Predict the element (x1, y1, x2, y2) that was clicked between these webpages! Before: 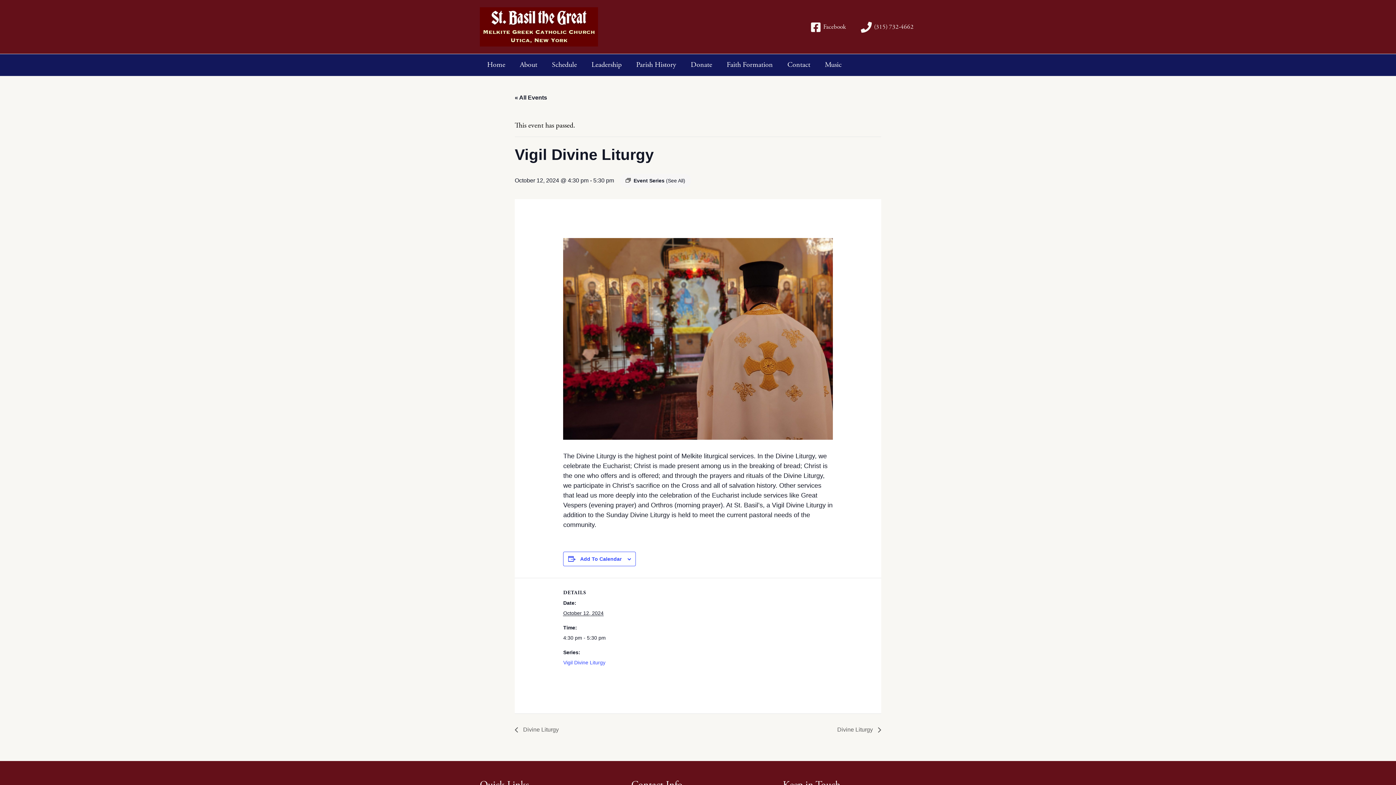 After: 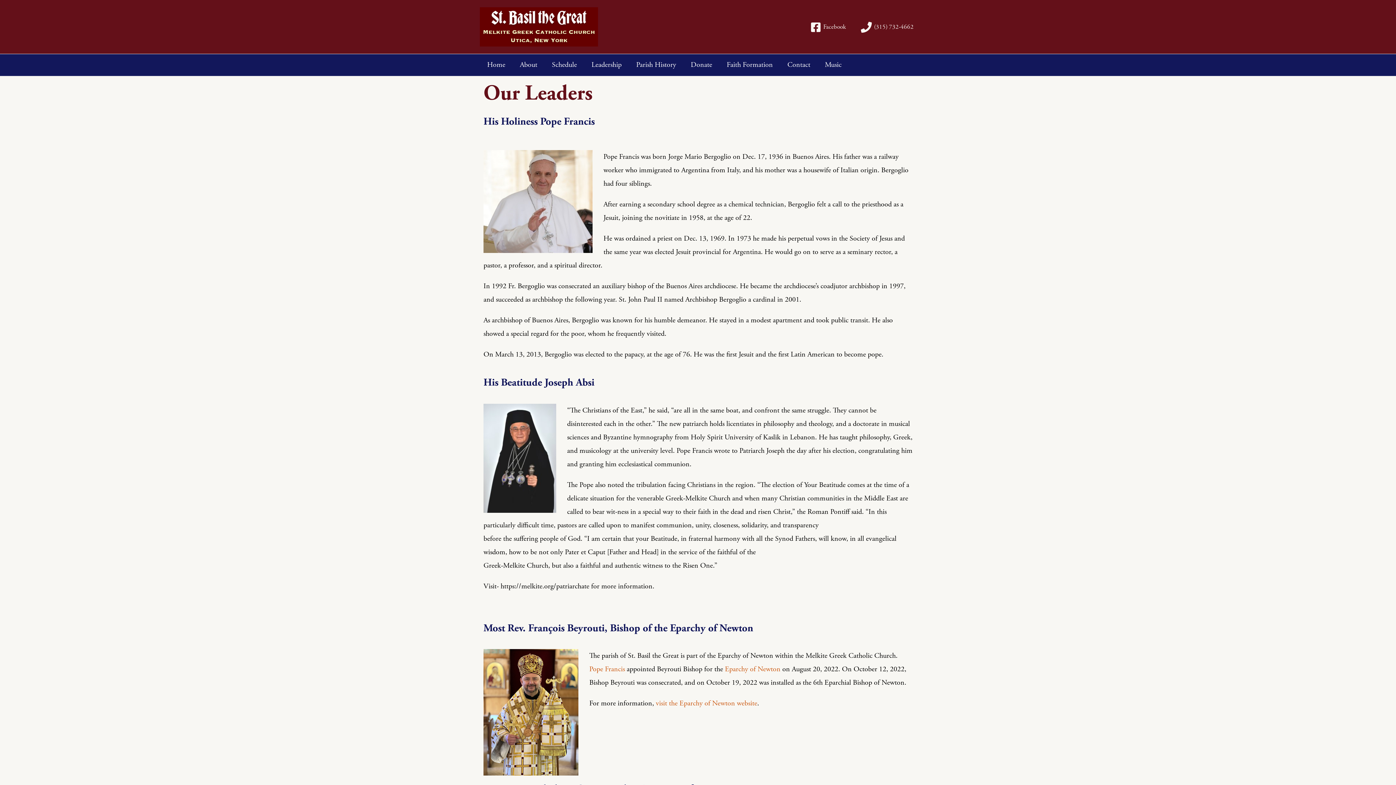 Action: label: Leadership bbox: (584, 54, 629, 76)